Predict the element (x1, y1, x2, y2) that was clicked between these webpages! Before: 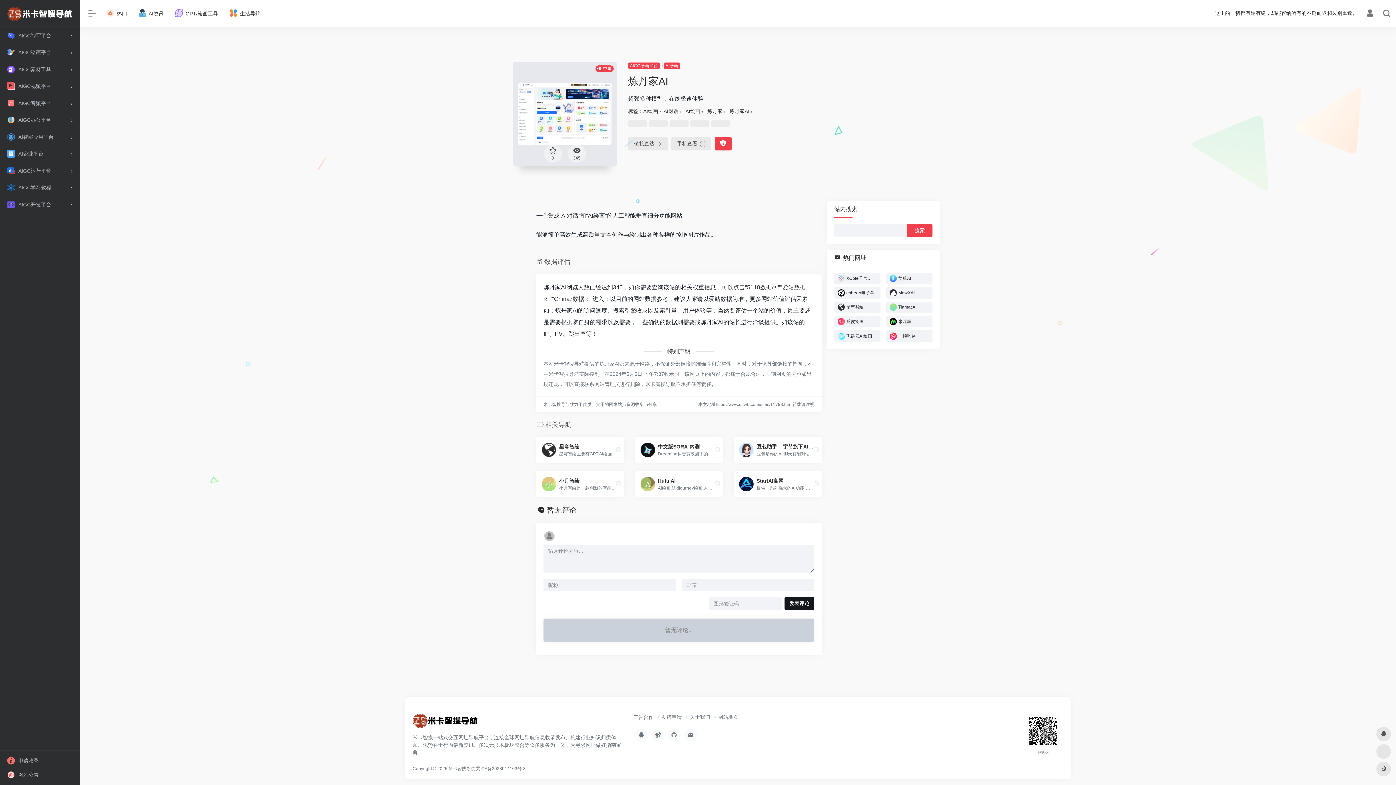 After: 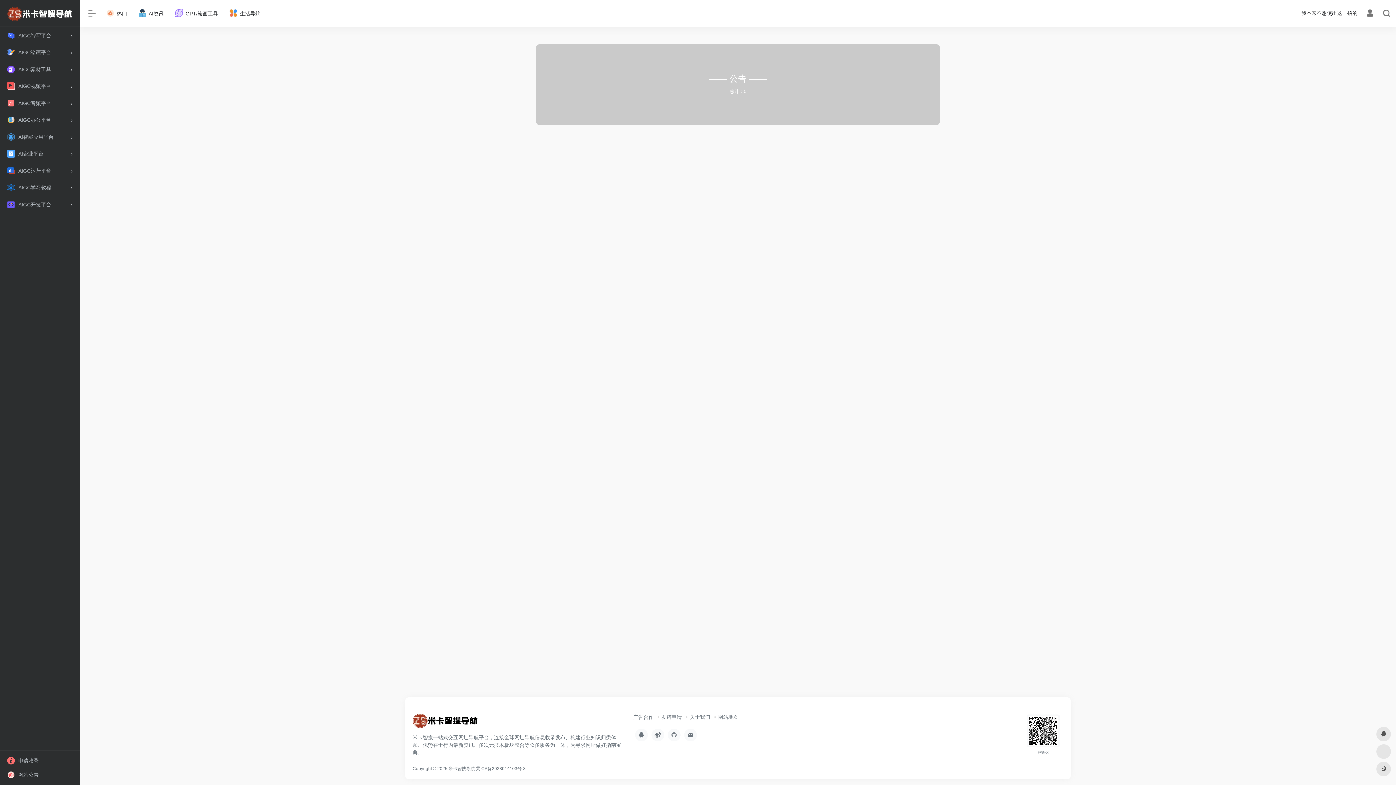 Action: bbox: (2, 768, 77, 782) label: 网站公告